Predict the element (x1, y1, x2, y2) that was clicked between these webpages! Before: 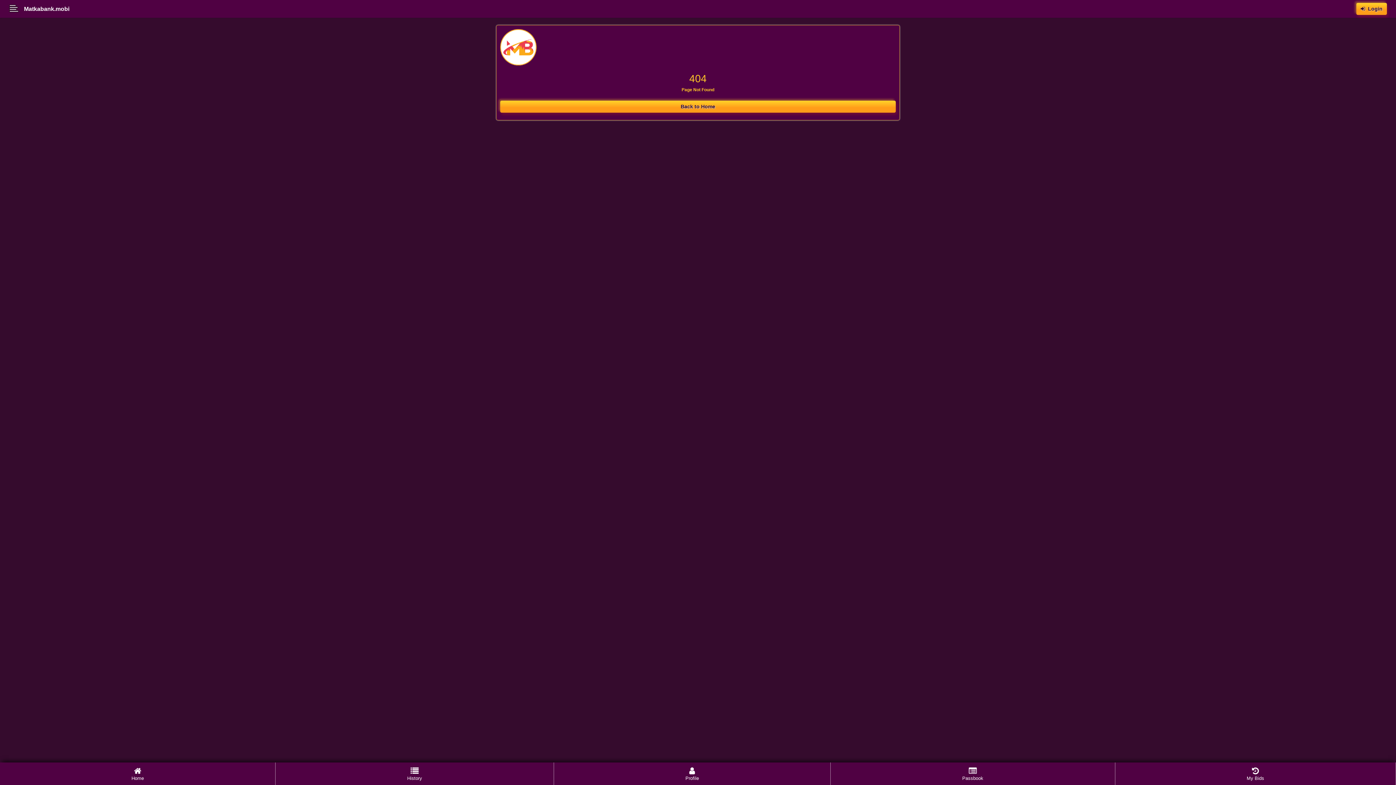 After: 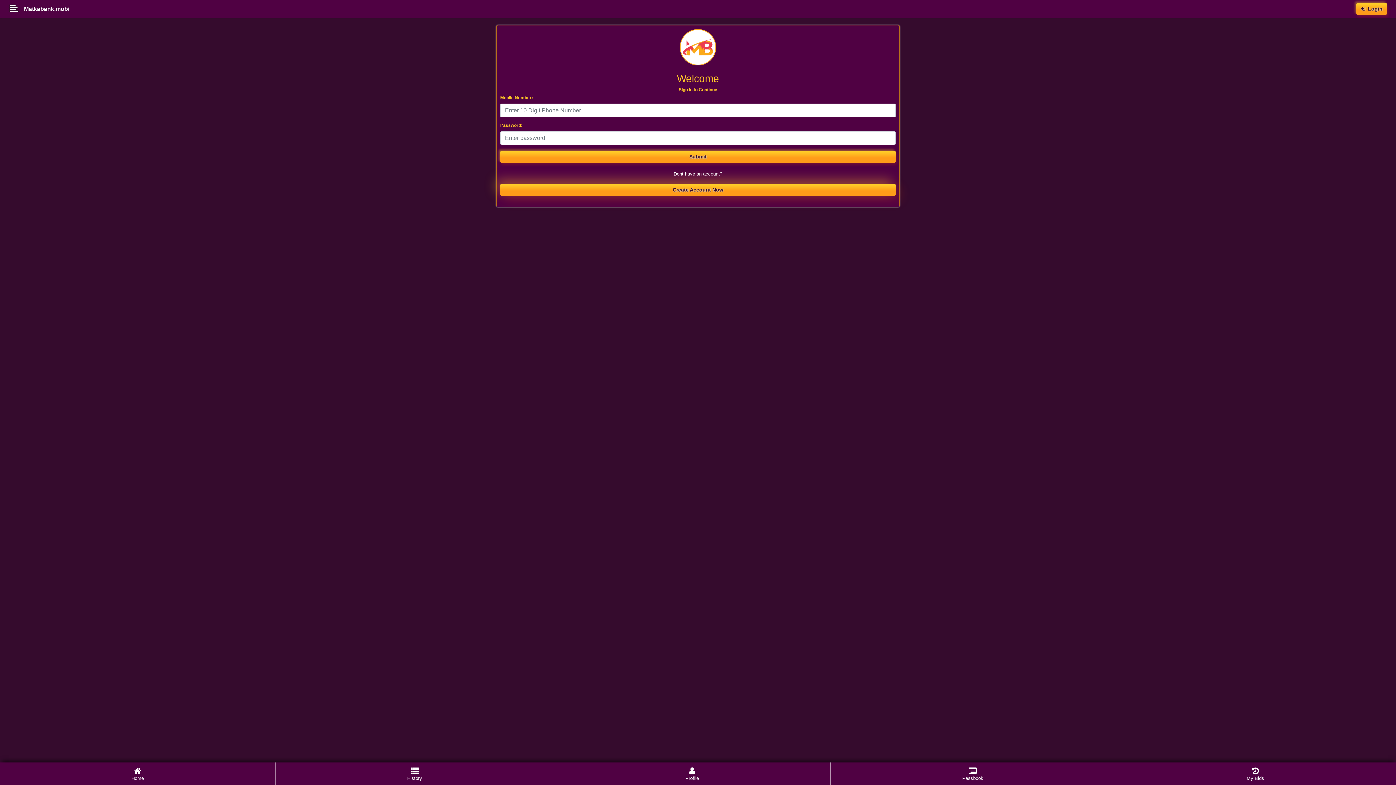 Action: bbox: (1356, 2, 1387, 14) label:   Login